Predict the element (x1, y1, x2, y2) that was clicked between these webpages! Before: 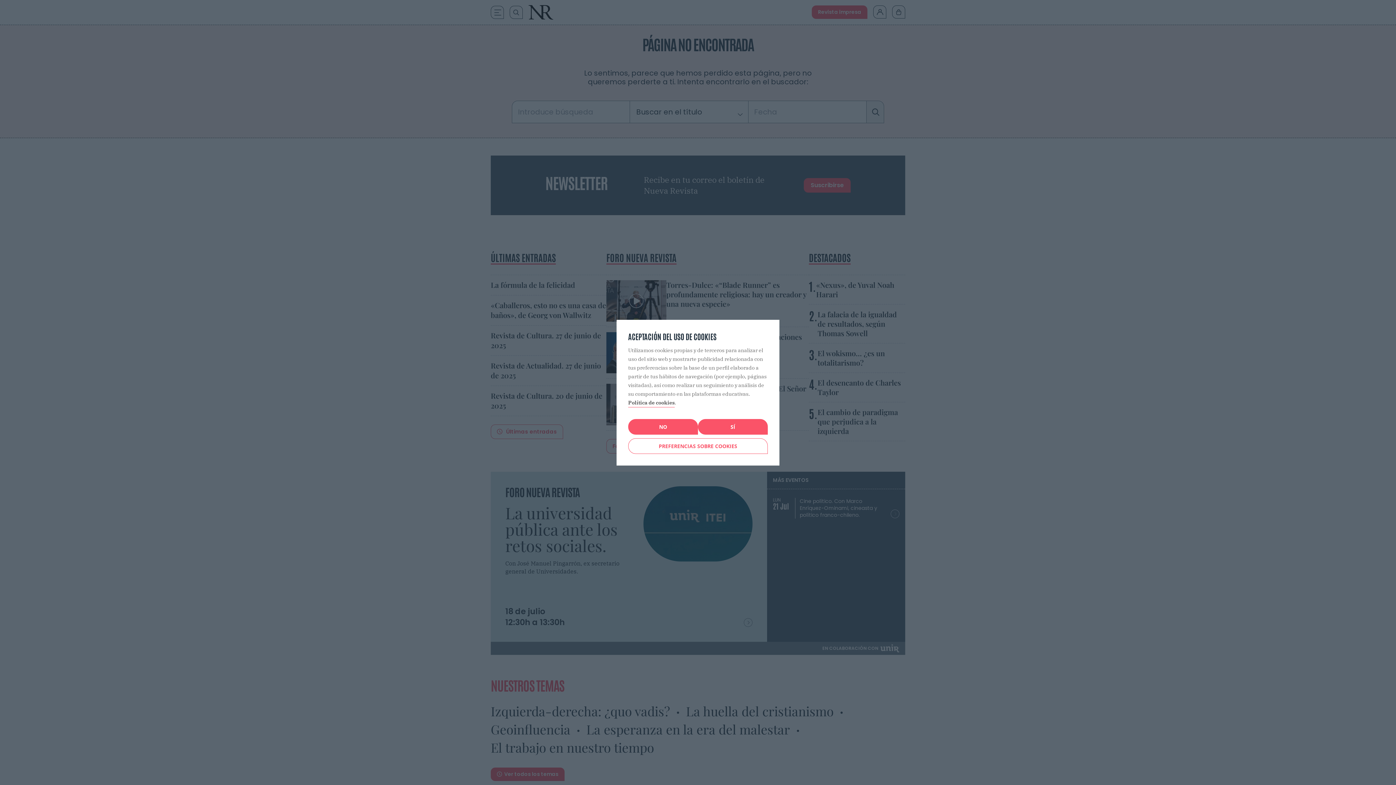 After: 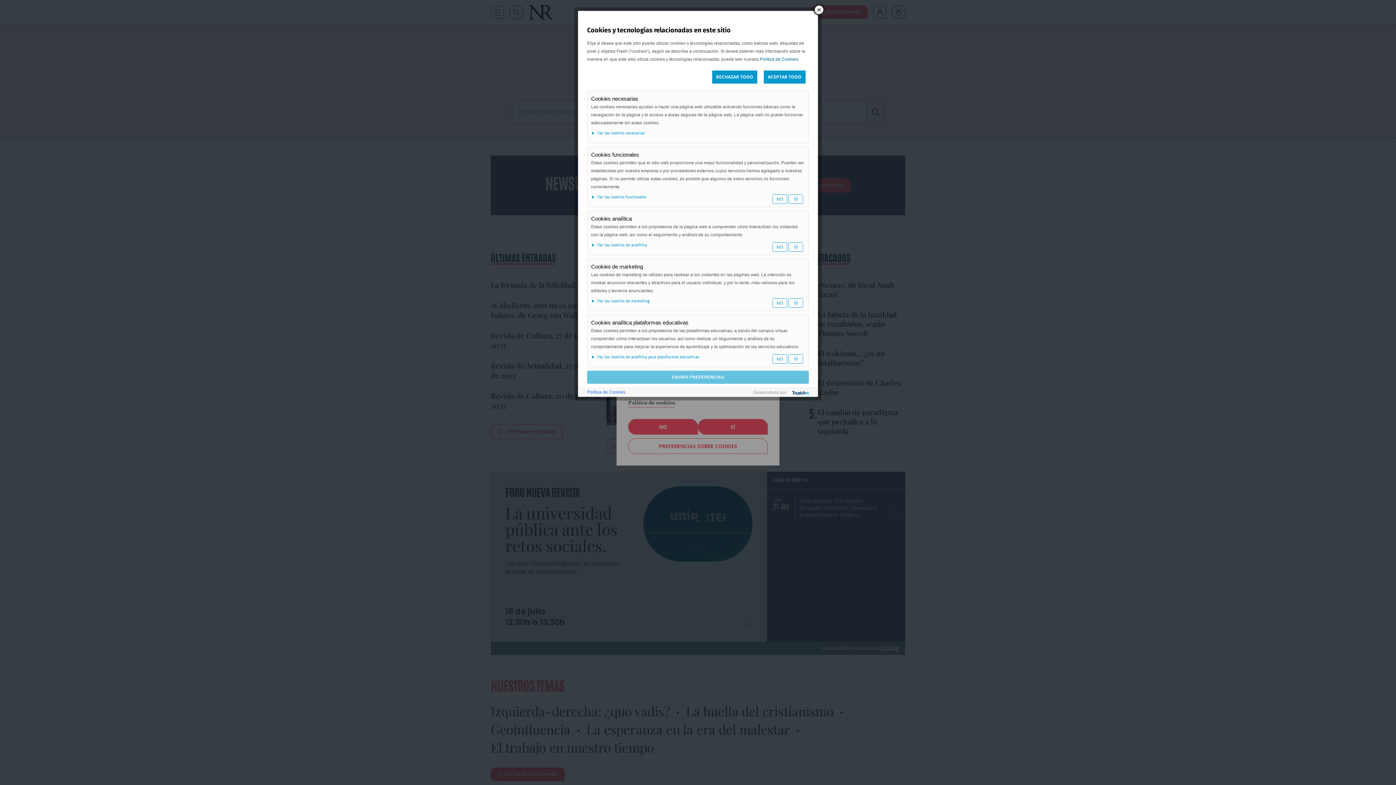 Action: label: PREFERENCIAS SOBRE COOKIES bbox: (628, 438, 768, 454)